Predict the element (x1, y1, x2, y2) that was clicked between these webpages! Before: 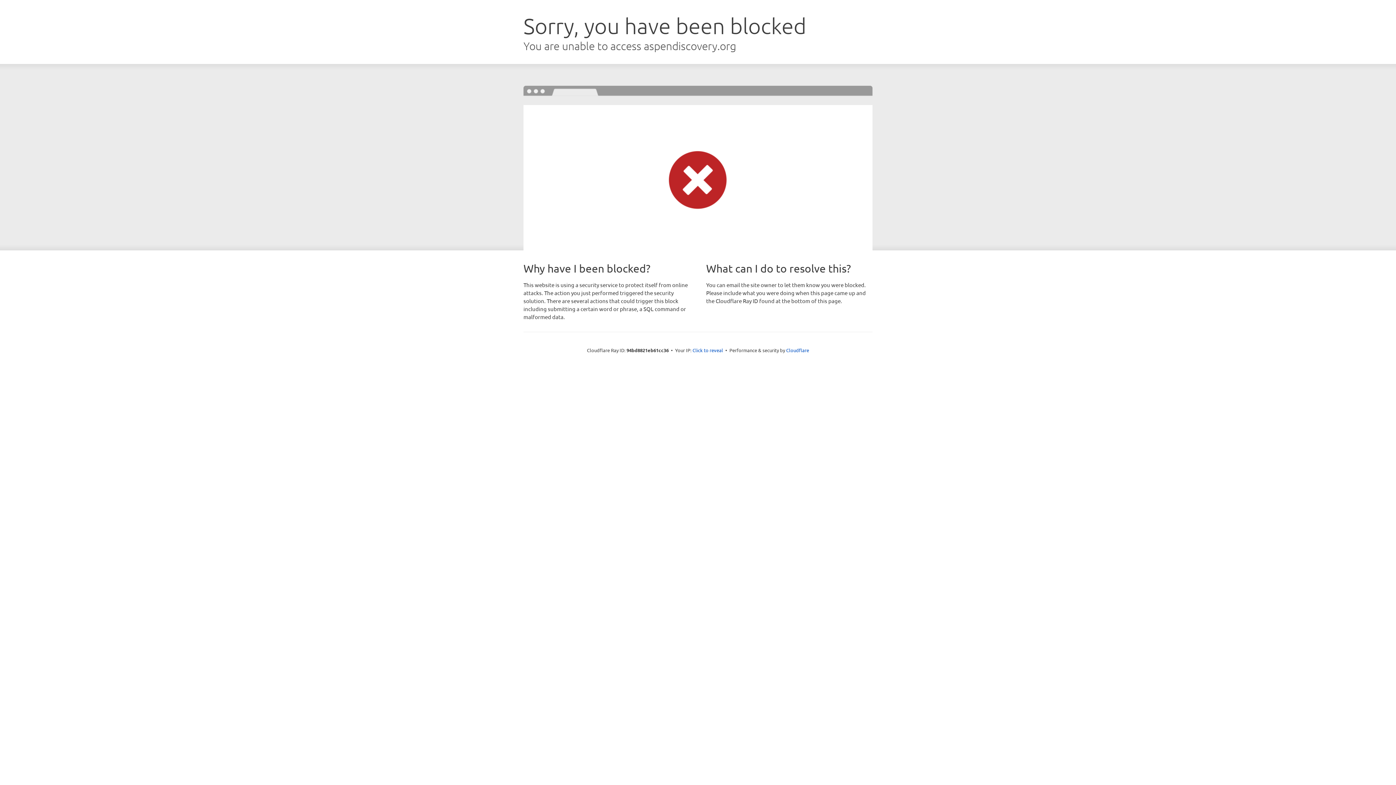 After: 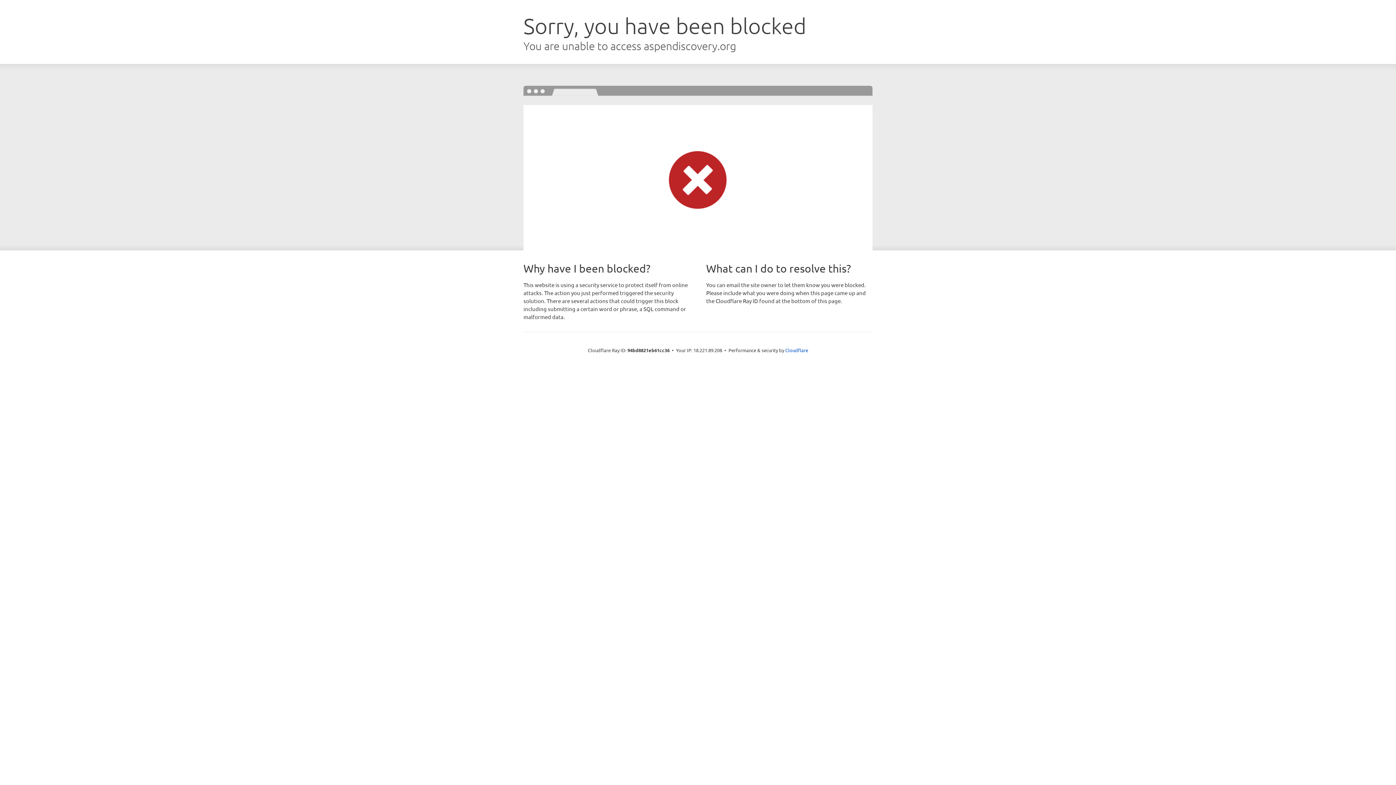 Action: bbox: (692, 346, 723, 353) label: Click to reveal